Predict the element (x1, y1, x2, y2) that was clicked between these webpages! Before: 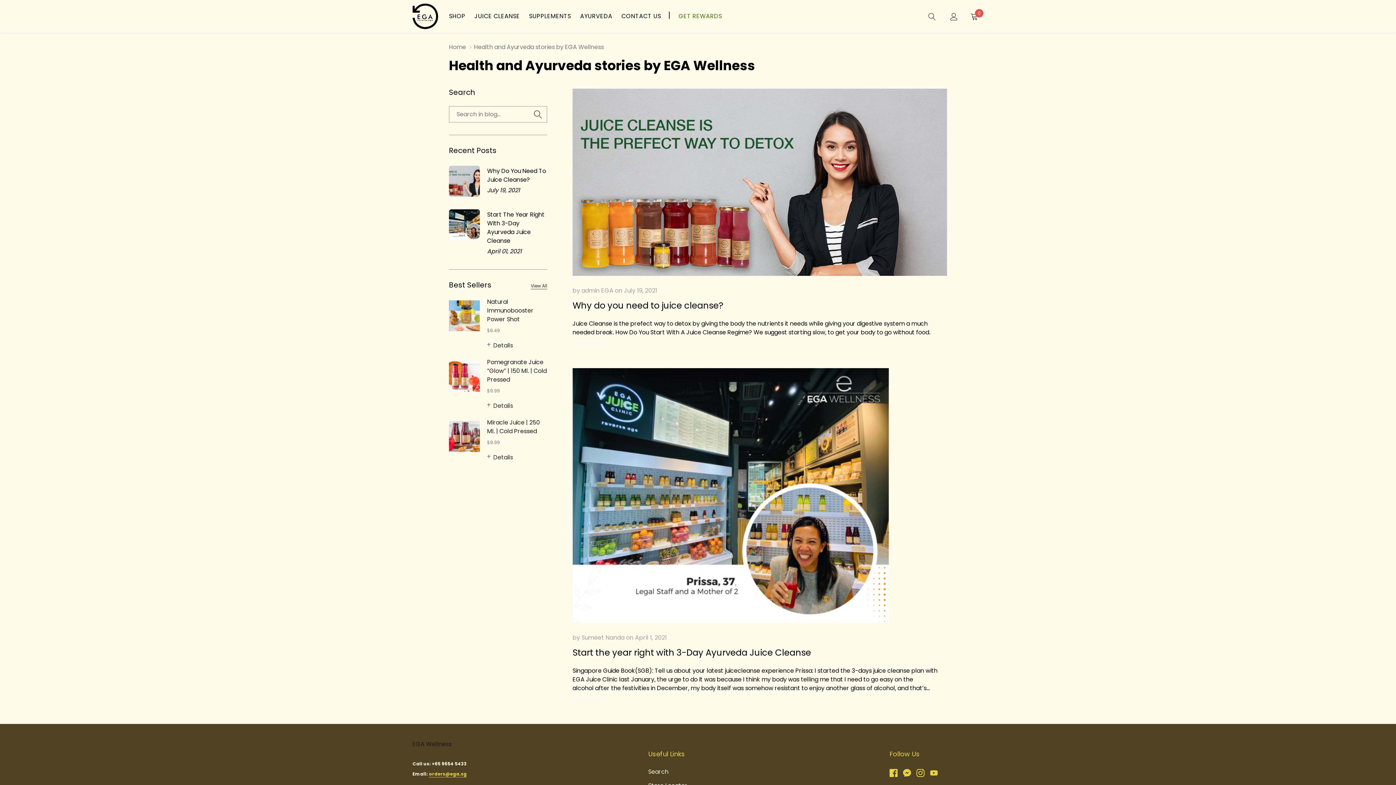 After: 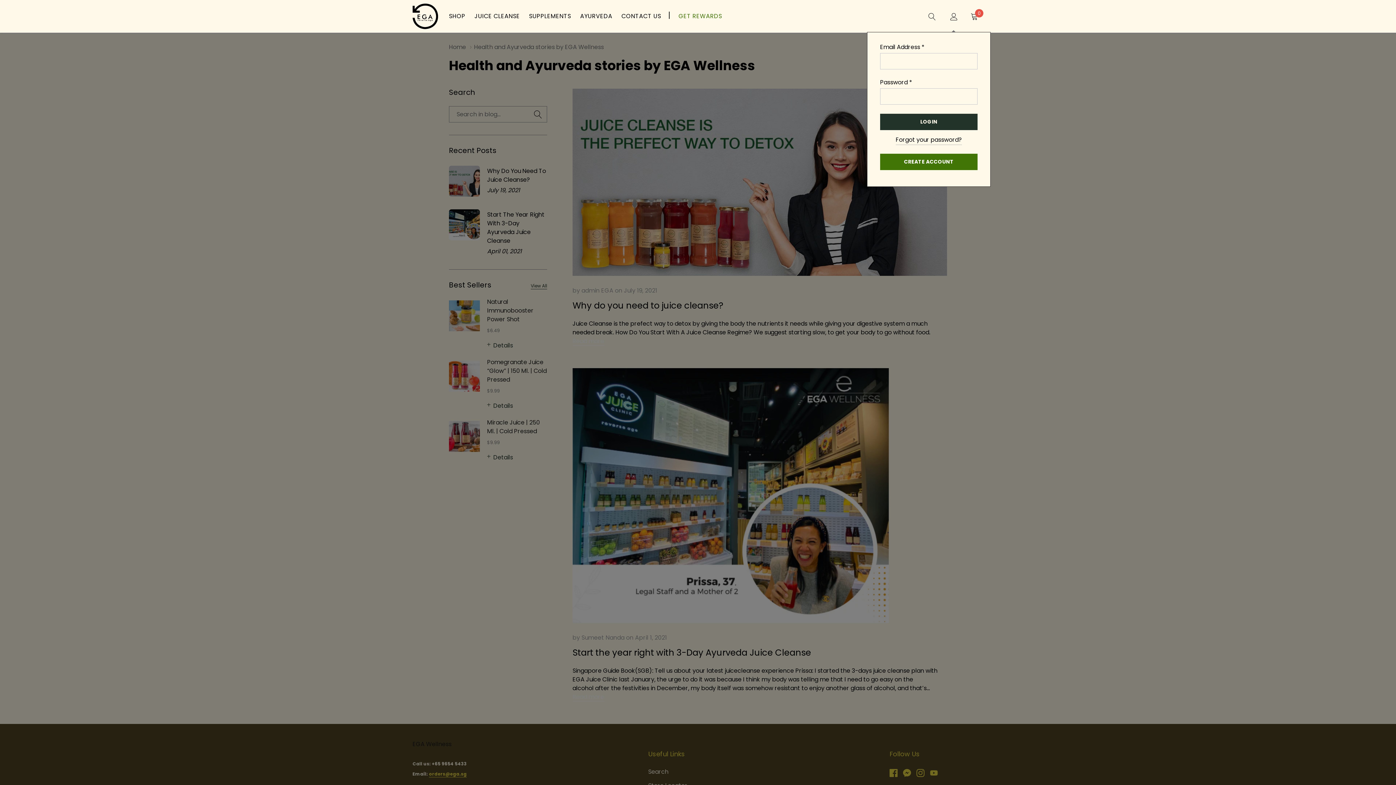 Action: bbox: (950, 12, 957, 20) label: link